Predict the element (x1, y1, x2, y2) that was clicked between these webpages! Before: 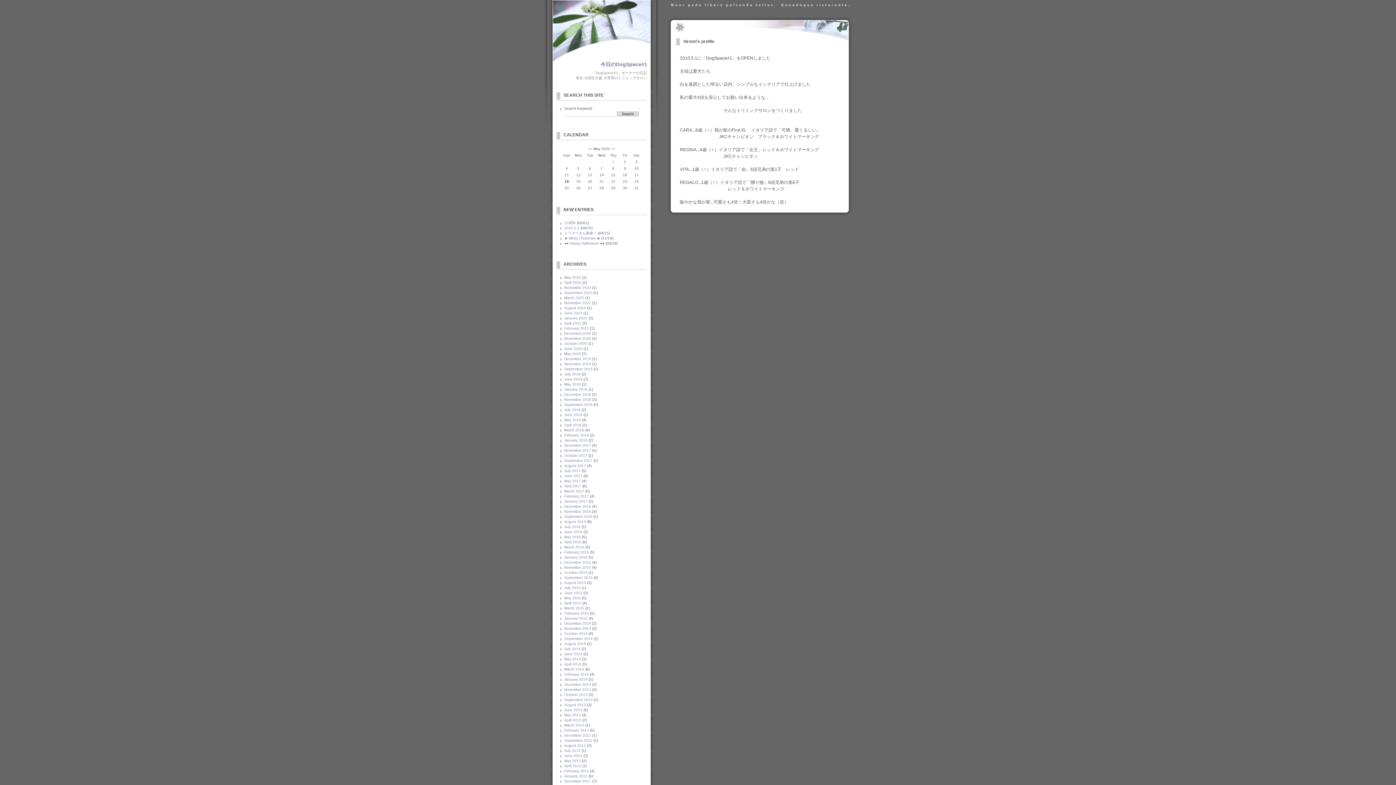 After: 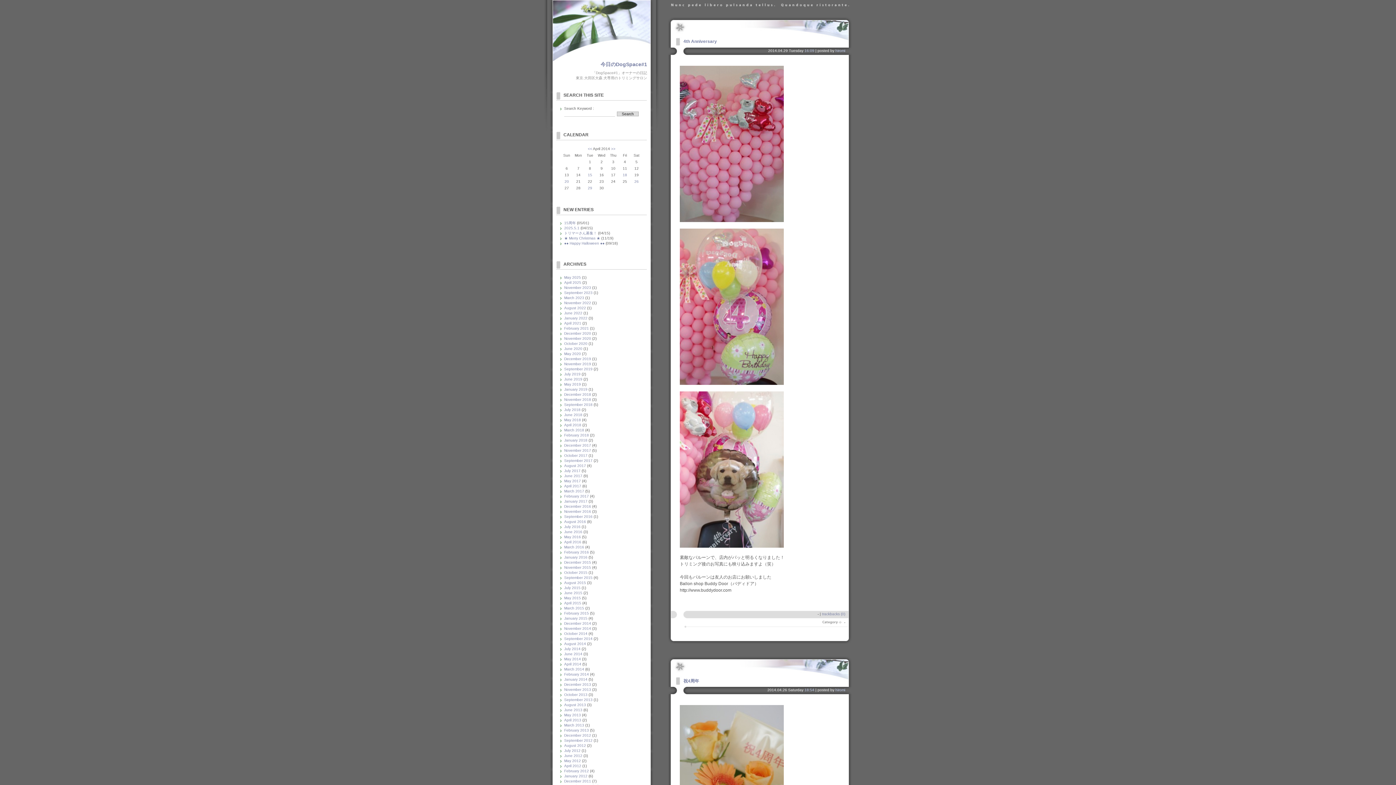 Action: bbox: (564, 662, 581, 666) label: April 2014